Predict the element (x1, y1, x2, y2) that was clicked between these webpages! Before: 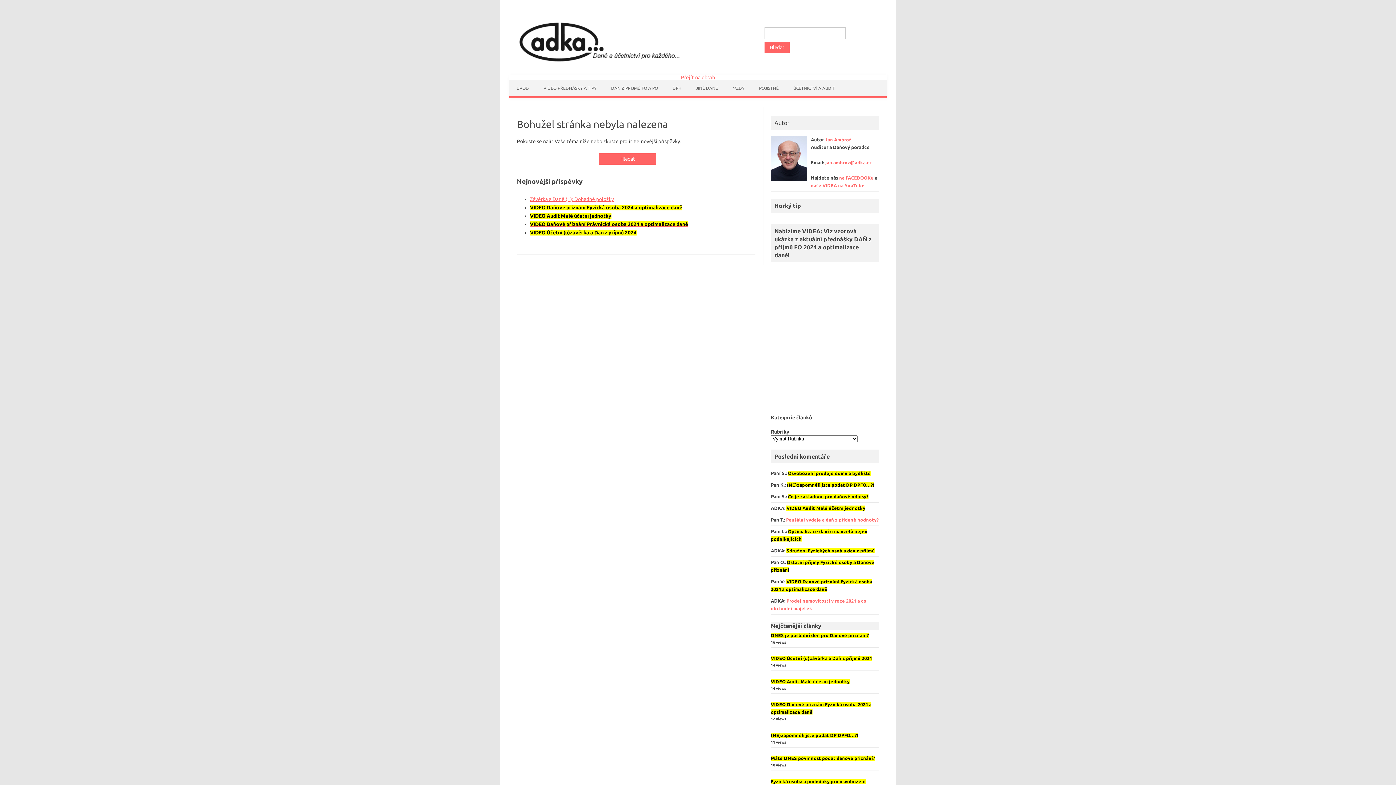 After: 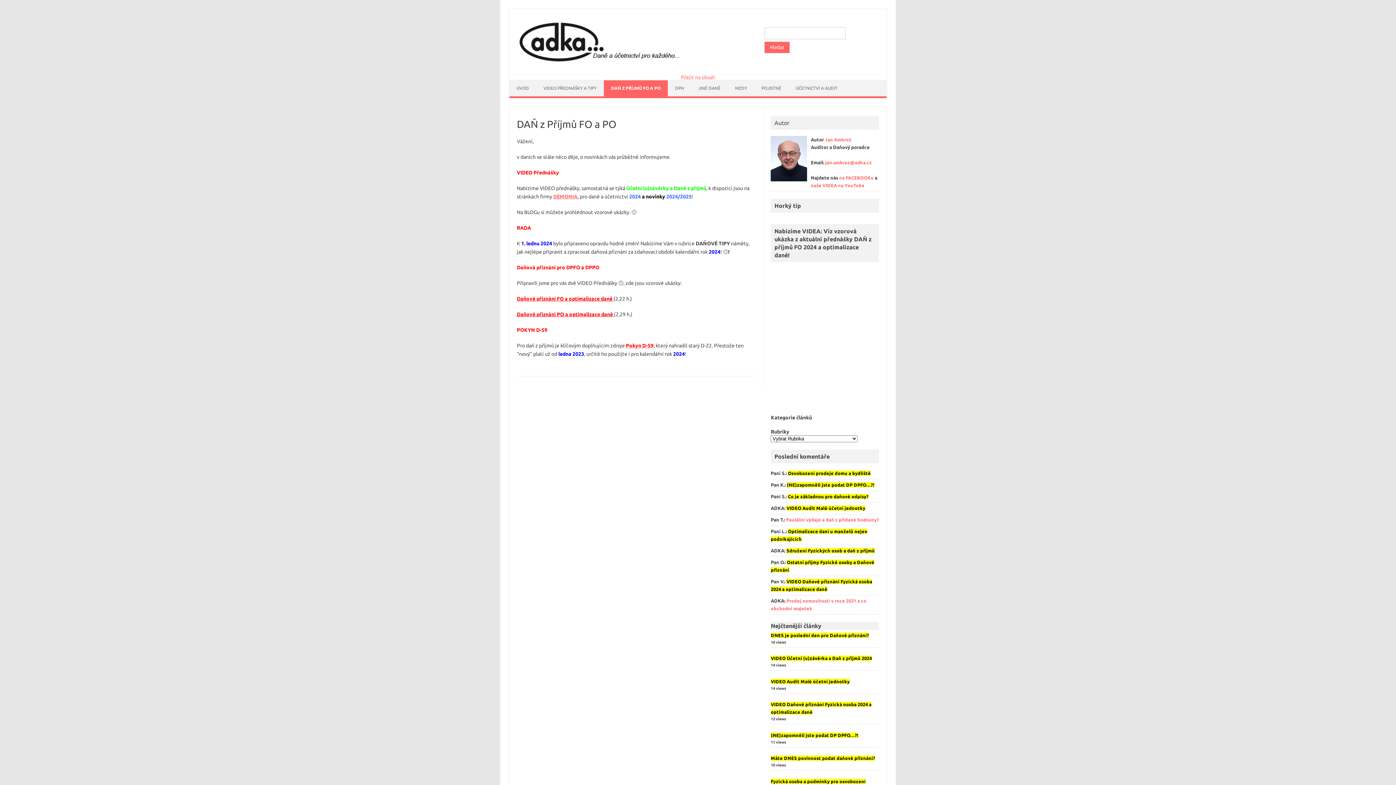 Action: bbox: (604, 80, 665, 96) label: DAŇ Z PŘÍJMŮ FO A PO